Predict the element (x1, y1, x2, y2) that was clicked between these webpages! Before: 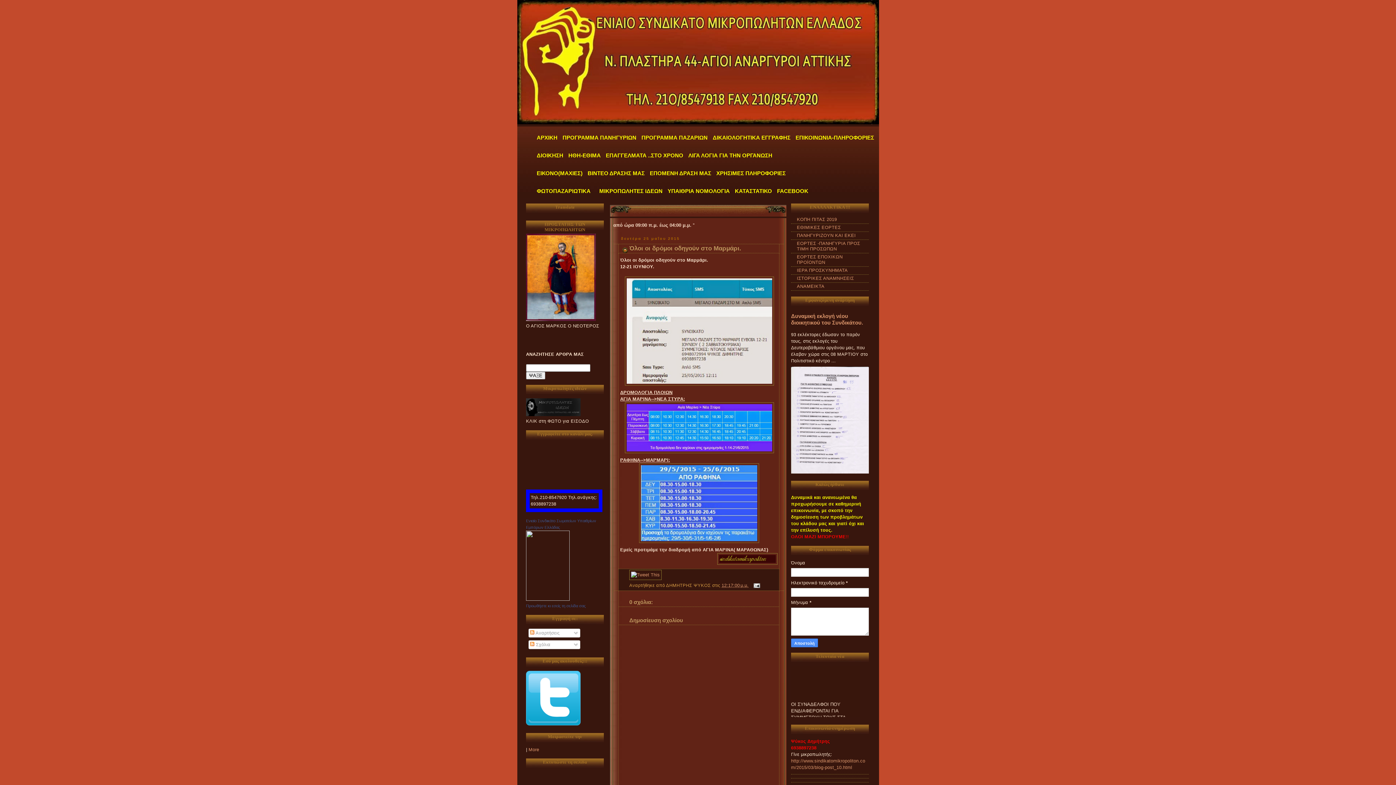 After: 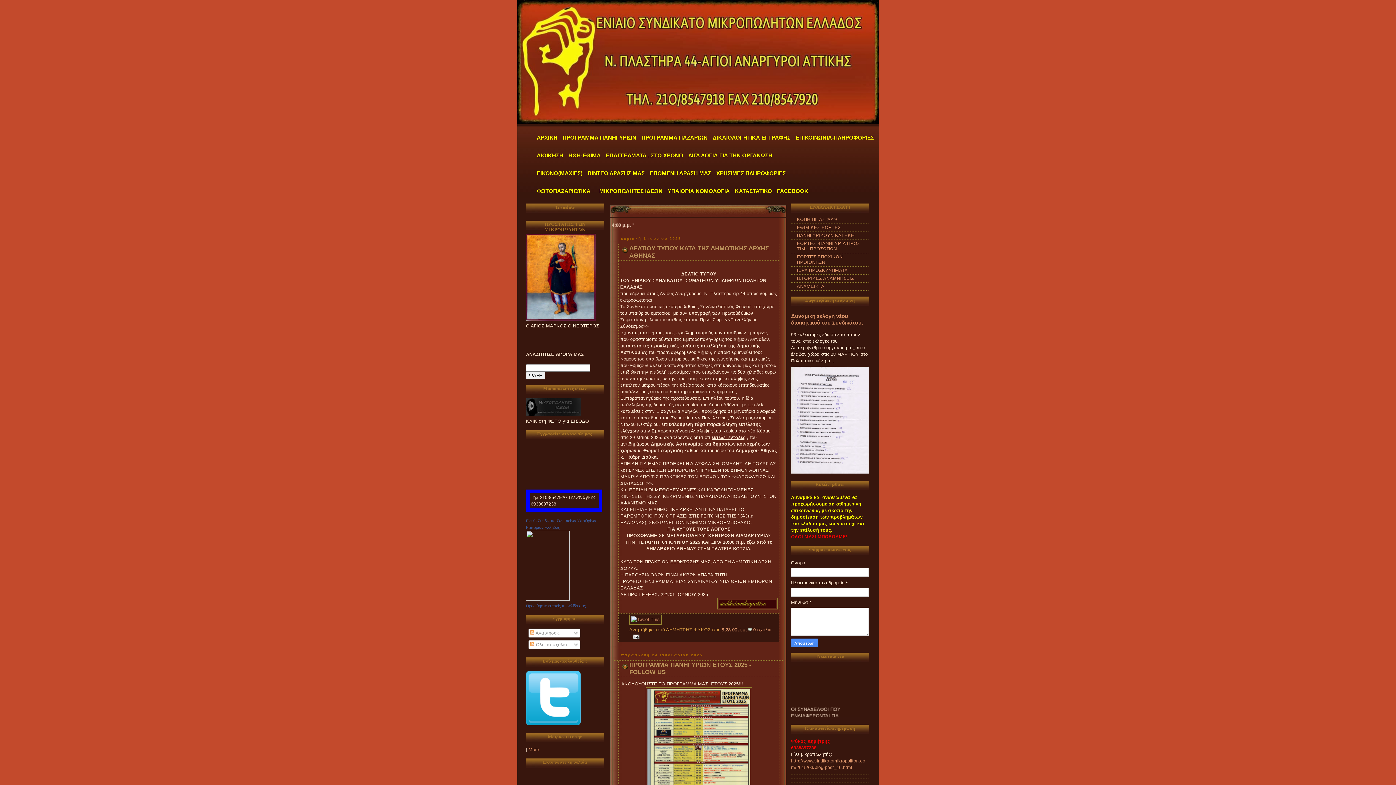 Action: bbox: (517, 0, 879, 124)